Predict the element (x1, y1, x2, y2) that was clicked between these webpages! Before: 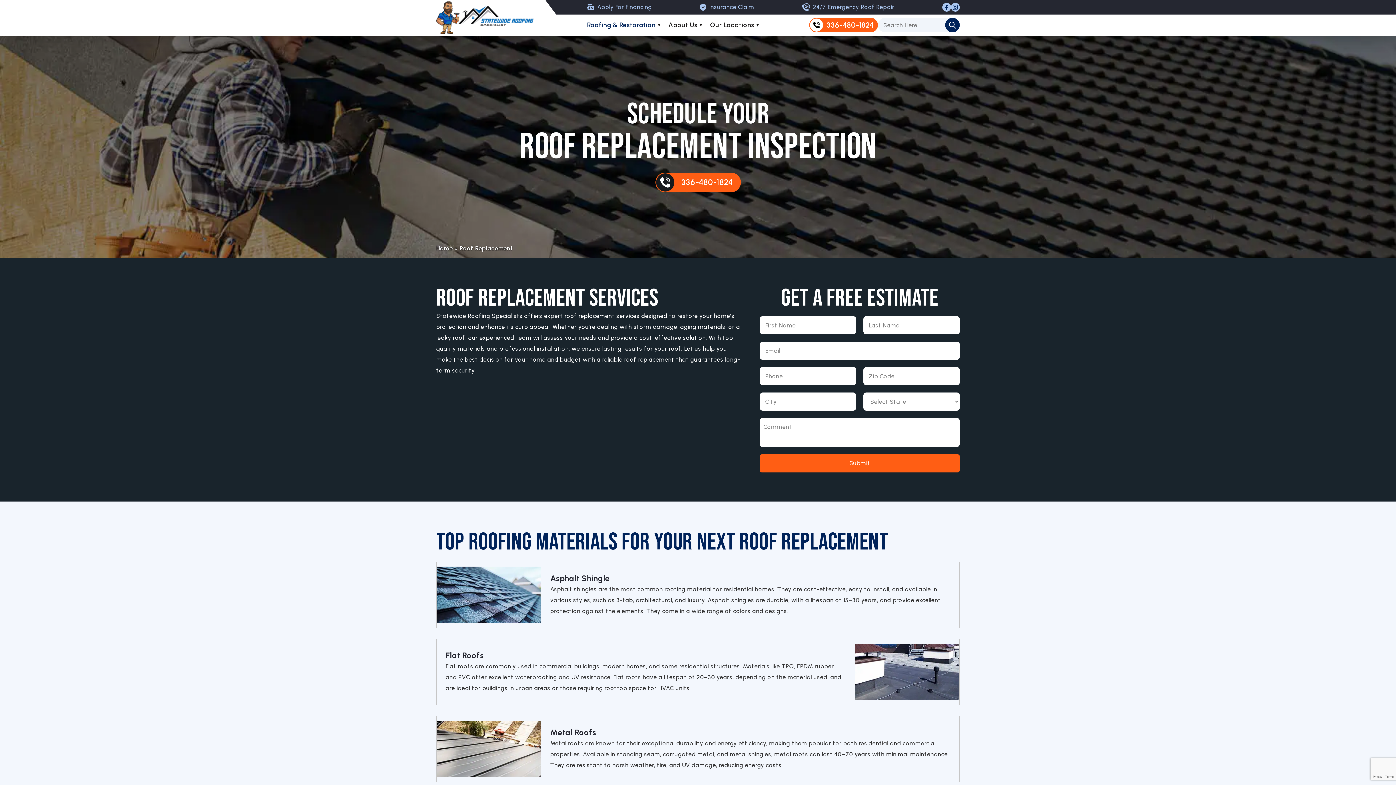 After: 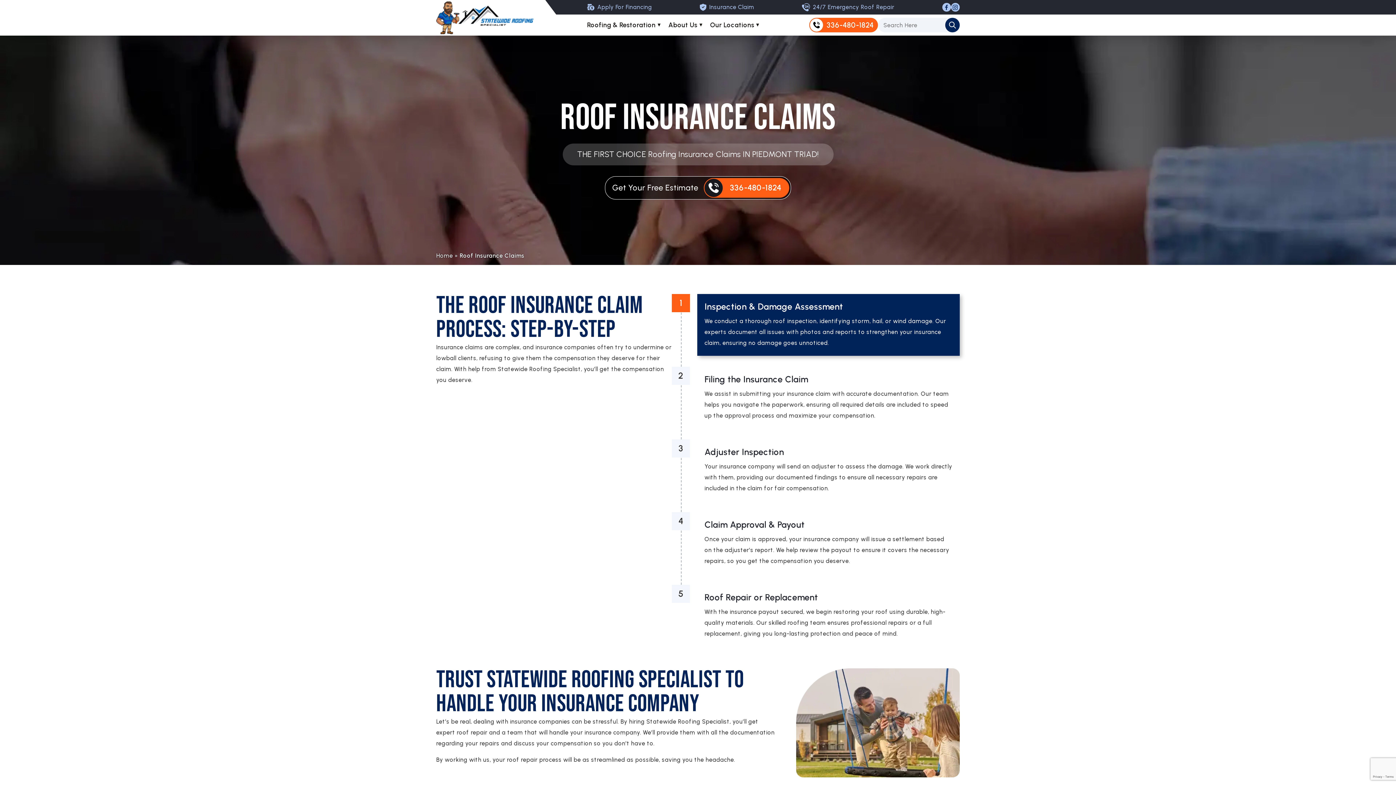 Action: bbox: (700, 3, 754, 10) label: Insurance Claim